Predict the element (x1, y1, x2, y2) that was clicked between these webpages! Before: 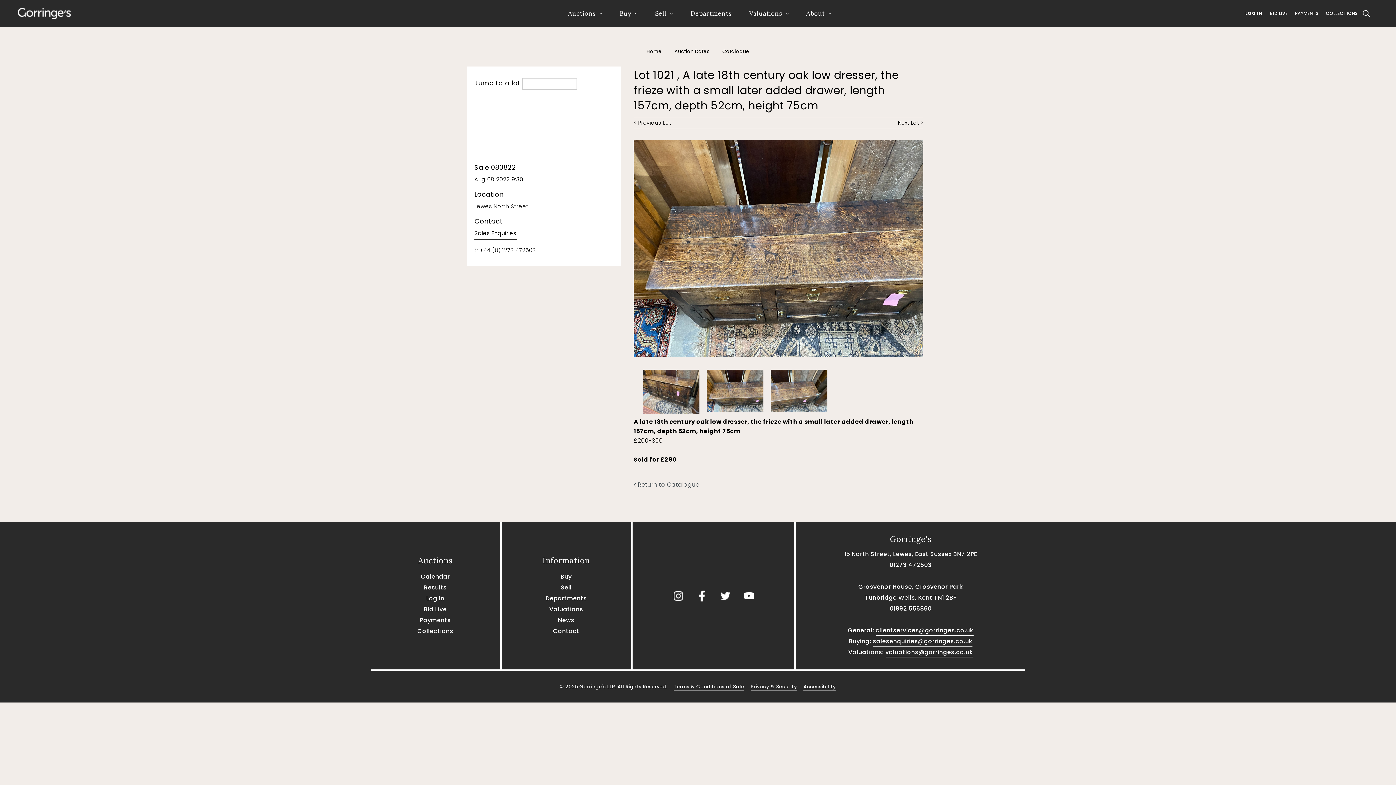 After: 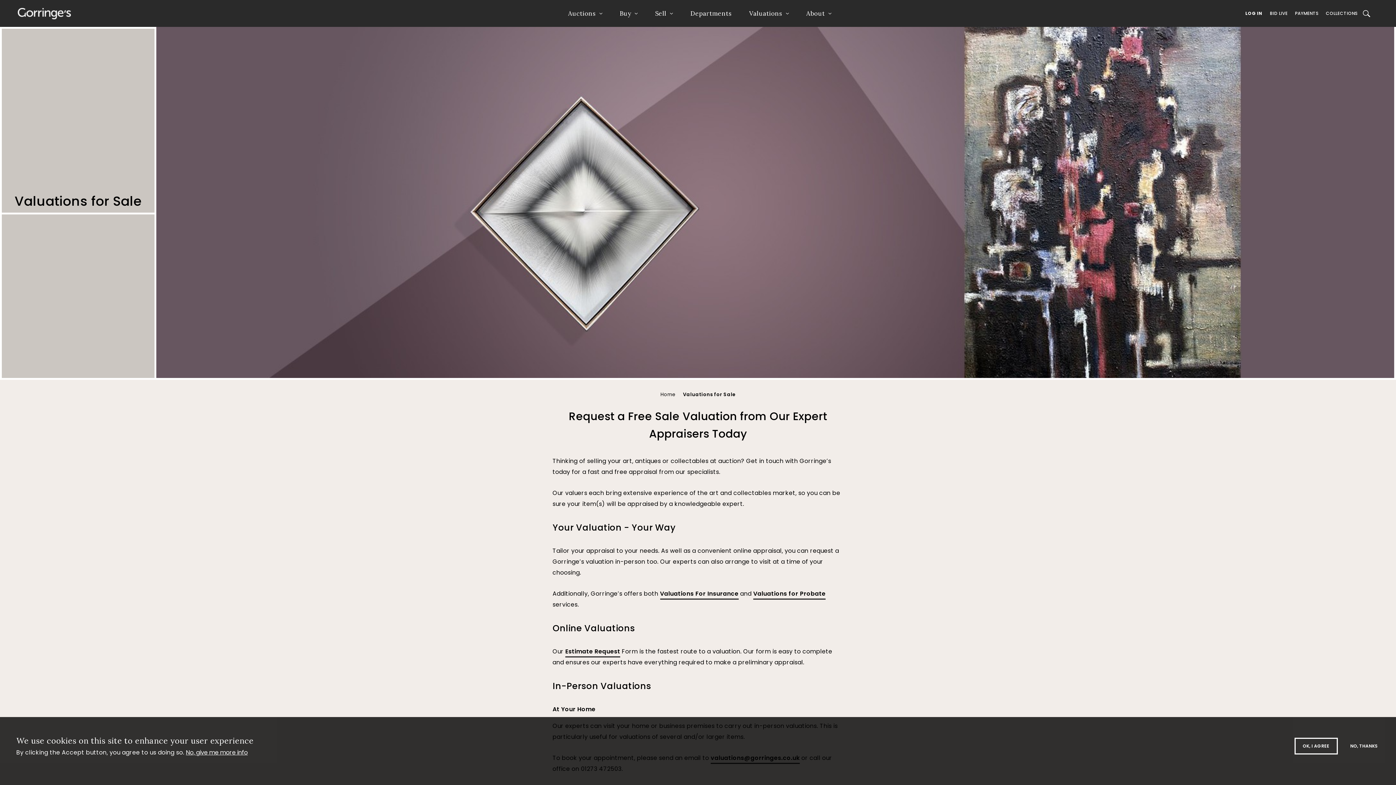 Action: bbox: (549, 605, 583, 613) label: Valuations